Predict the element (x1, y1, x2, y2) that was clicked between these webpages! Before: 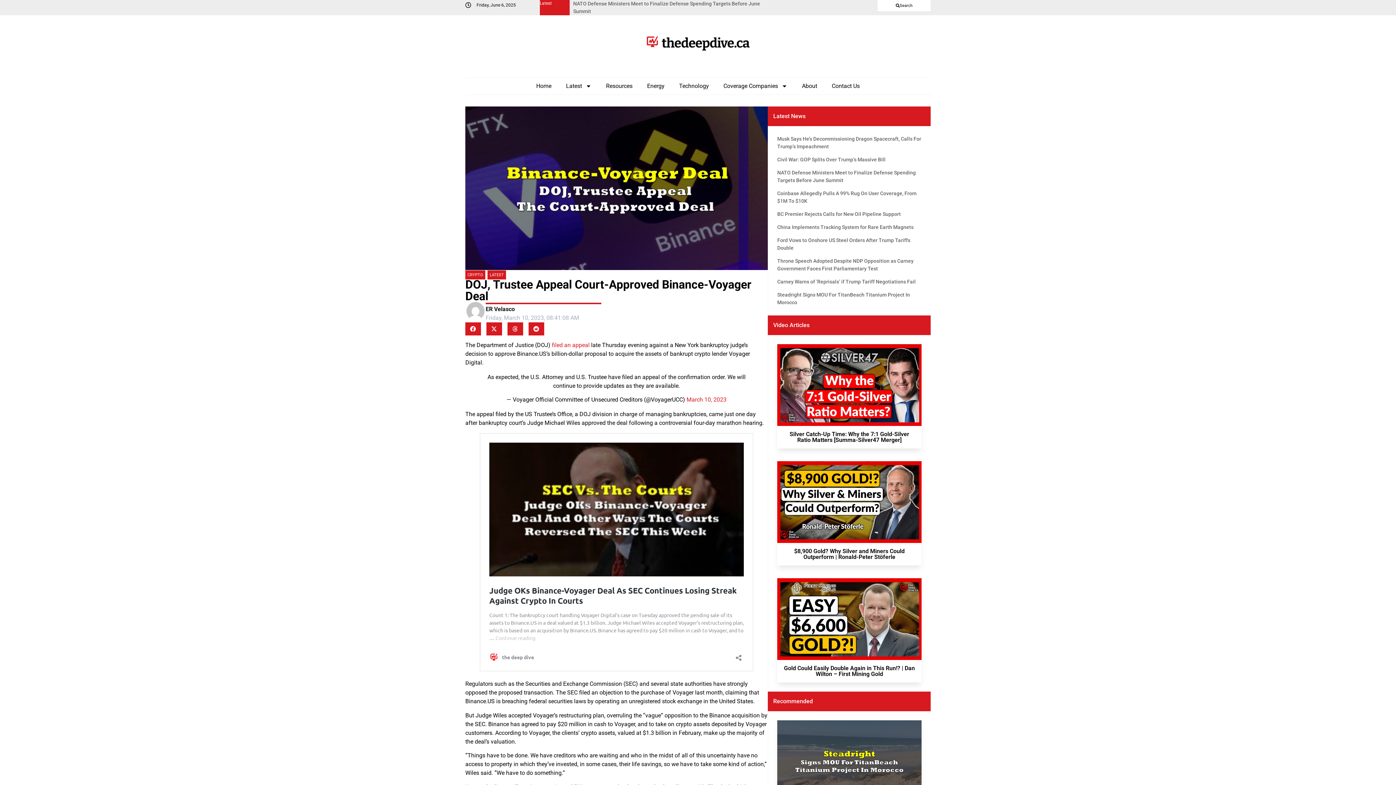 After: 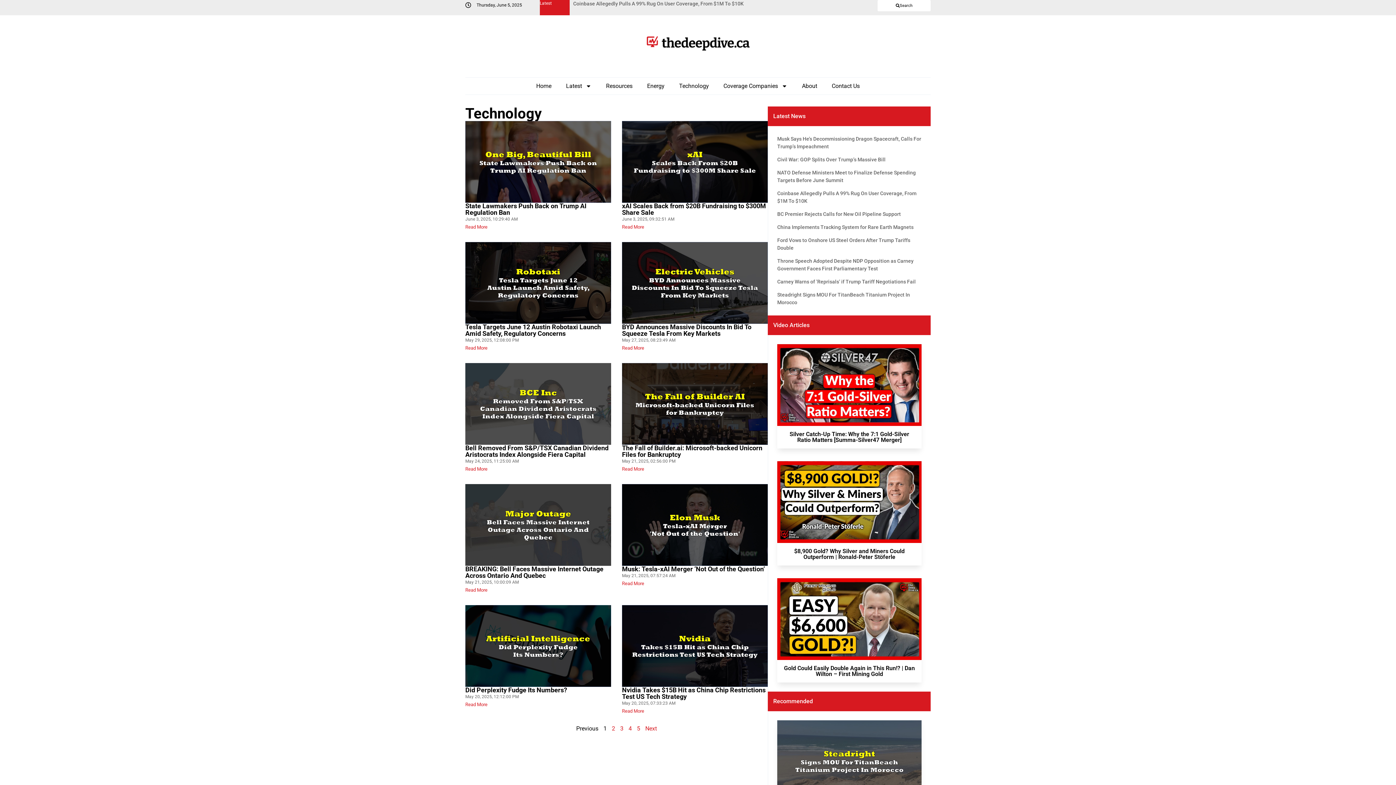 Action: bbox: (672, 77, 716, 94) label: Technology